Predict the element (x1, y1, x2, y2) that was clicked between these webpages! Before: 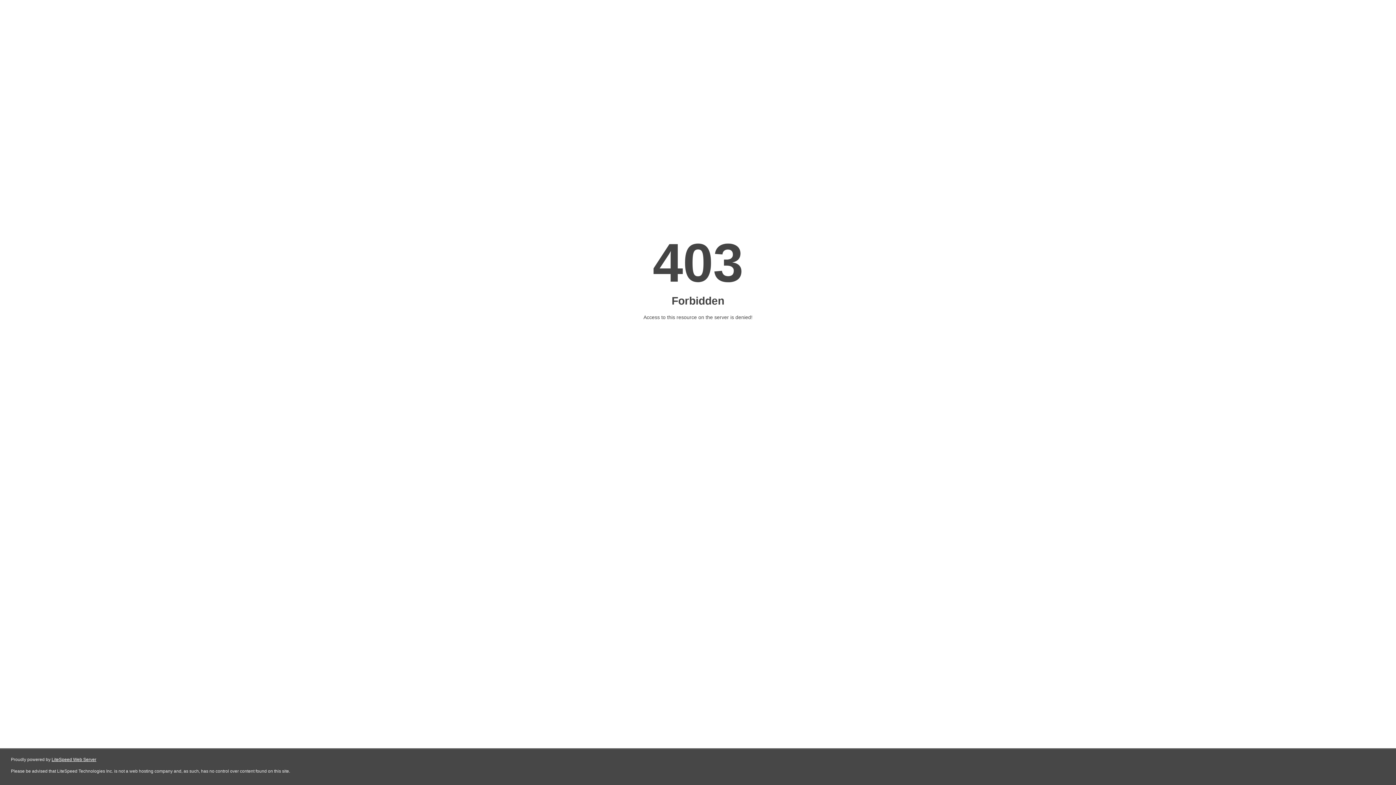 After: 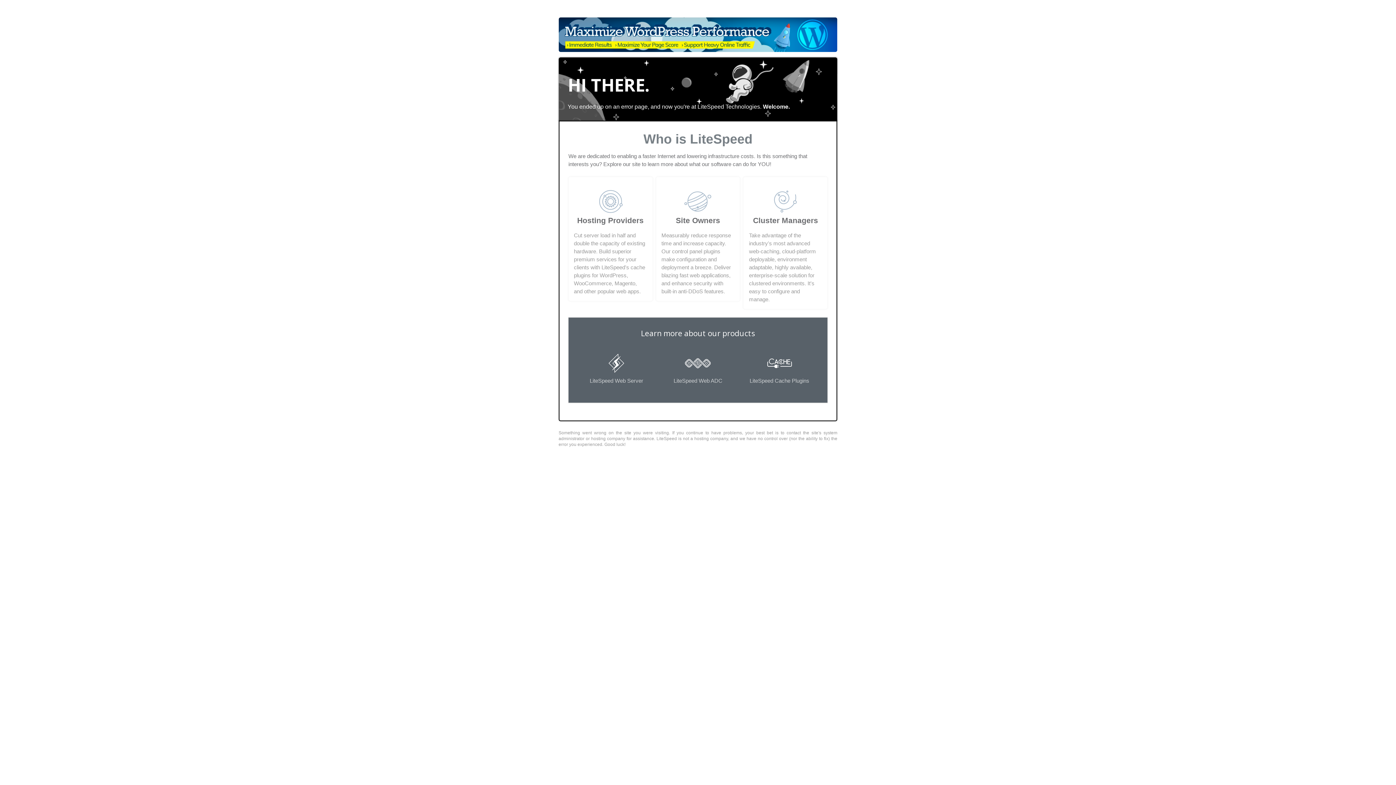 Action: label: LiteSpeed Web Server bbox: (51, 757, 96, 762)